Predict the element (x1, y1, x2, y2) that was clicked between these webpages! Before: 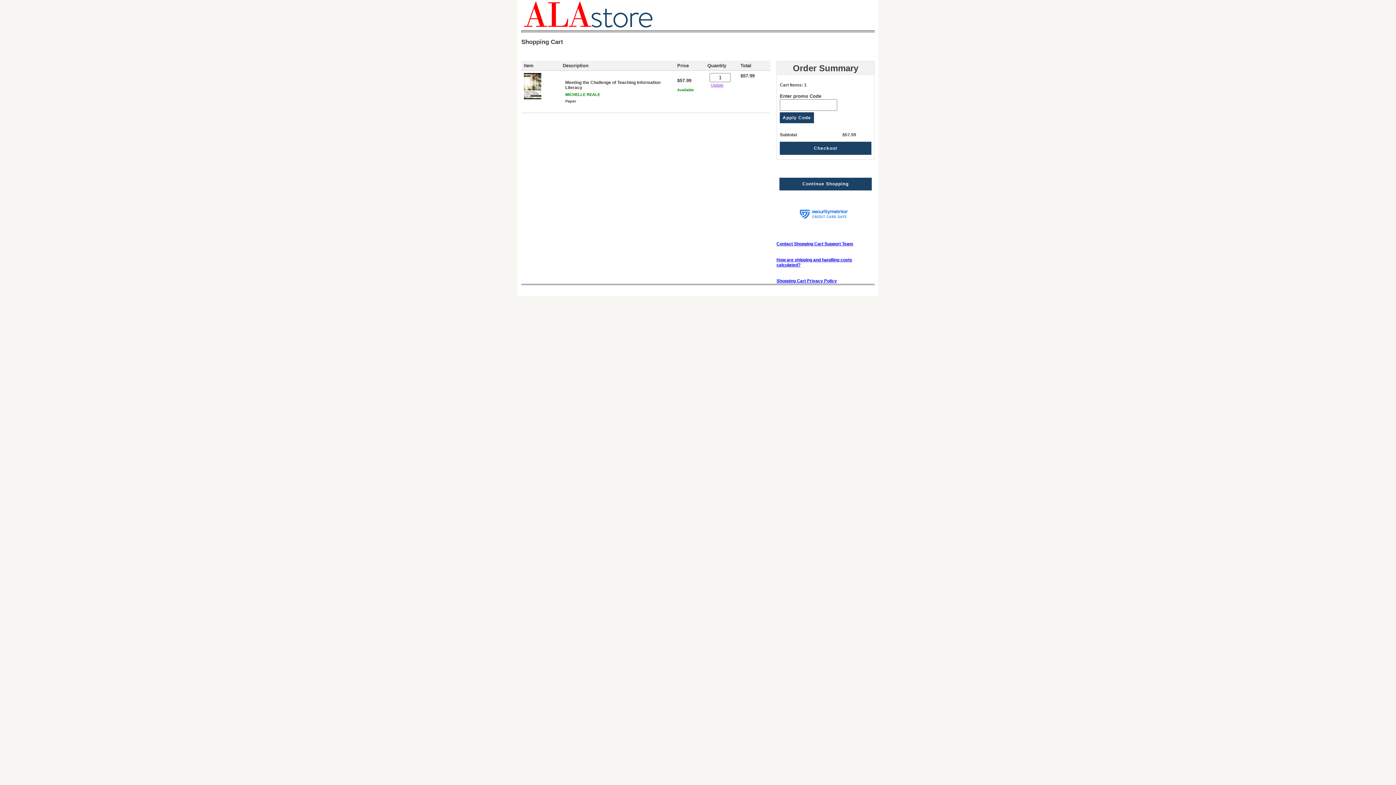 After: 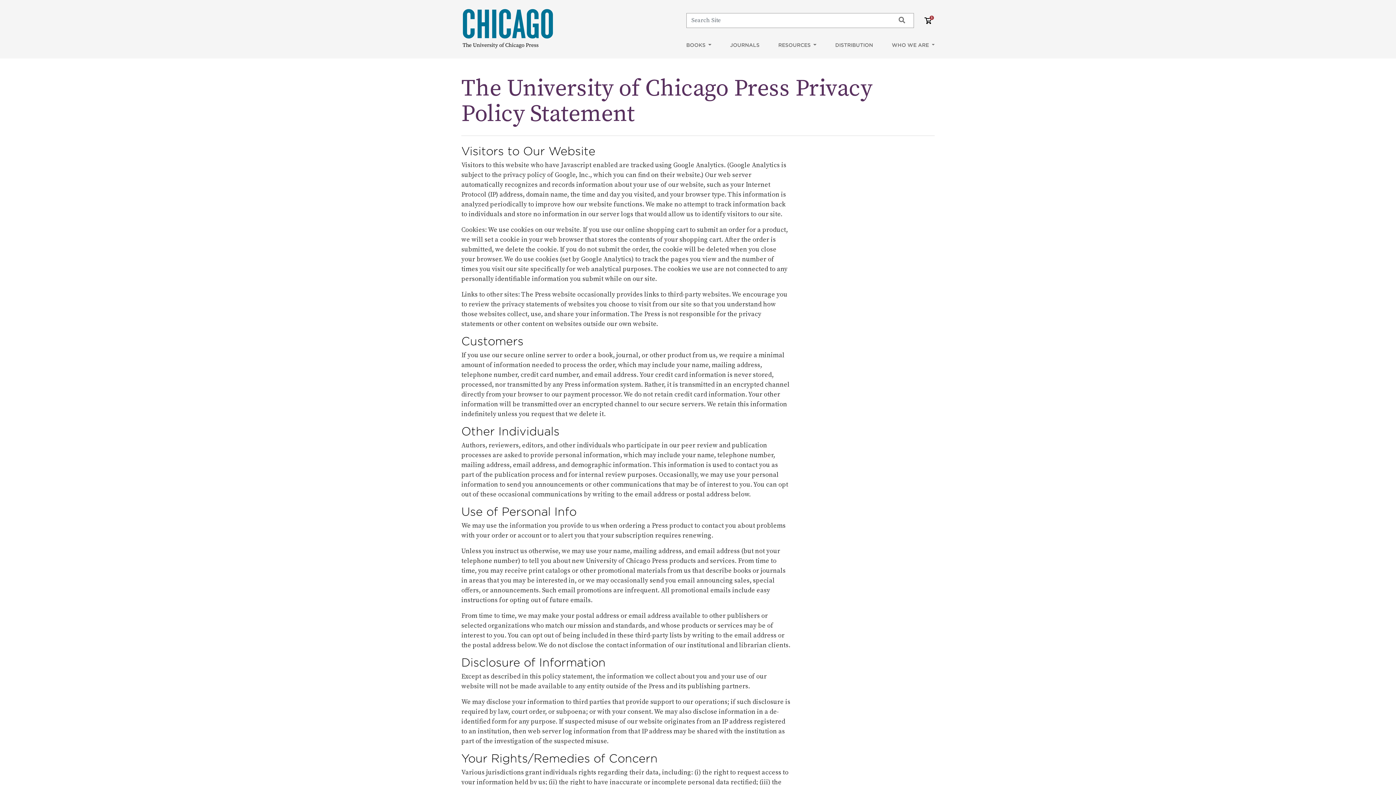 Action: bbox: (776, 278, 837, 283) label: Shopping Cart Privacy Policy